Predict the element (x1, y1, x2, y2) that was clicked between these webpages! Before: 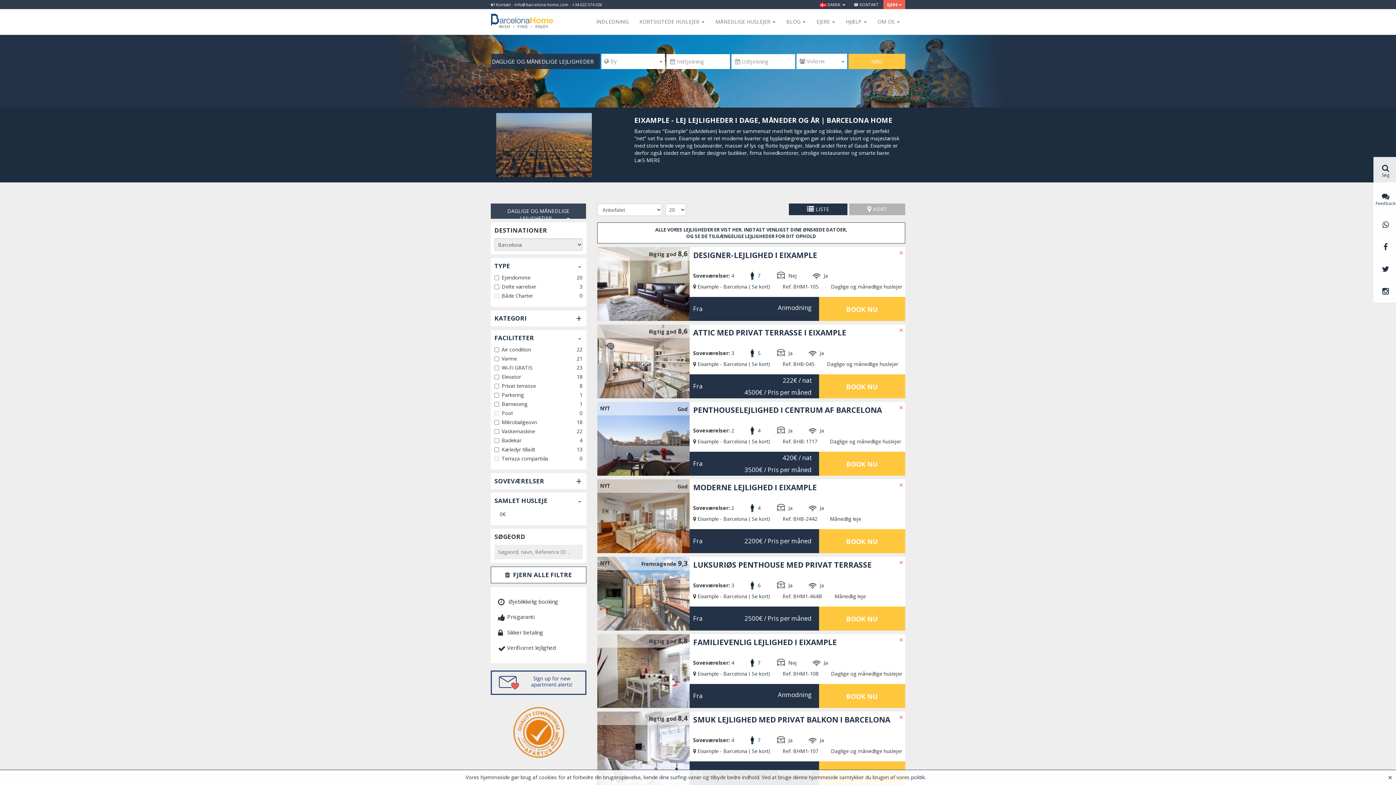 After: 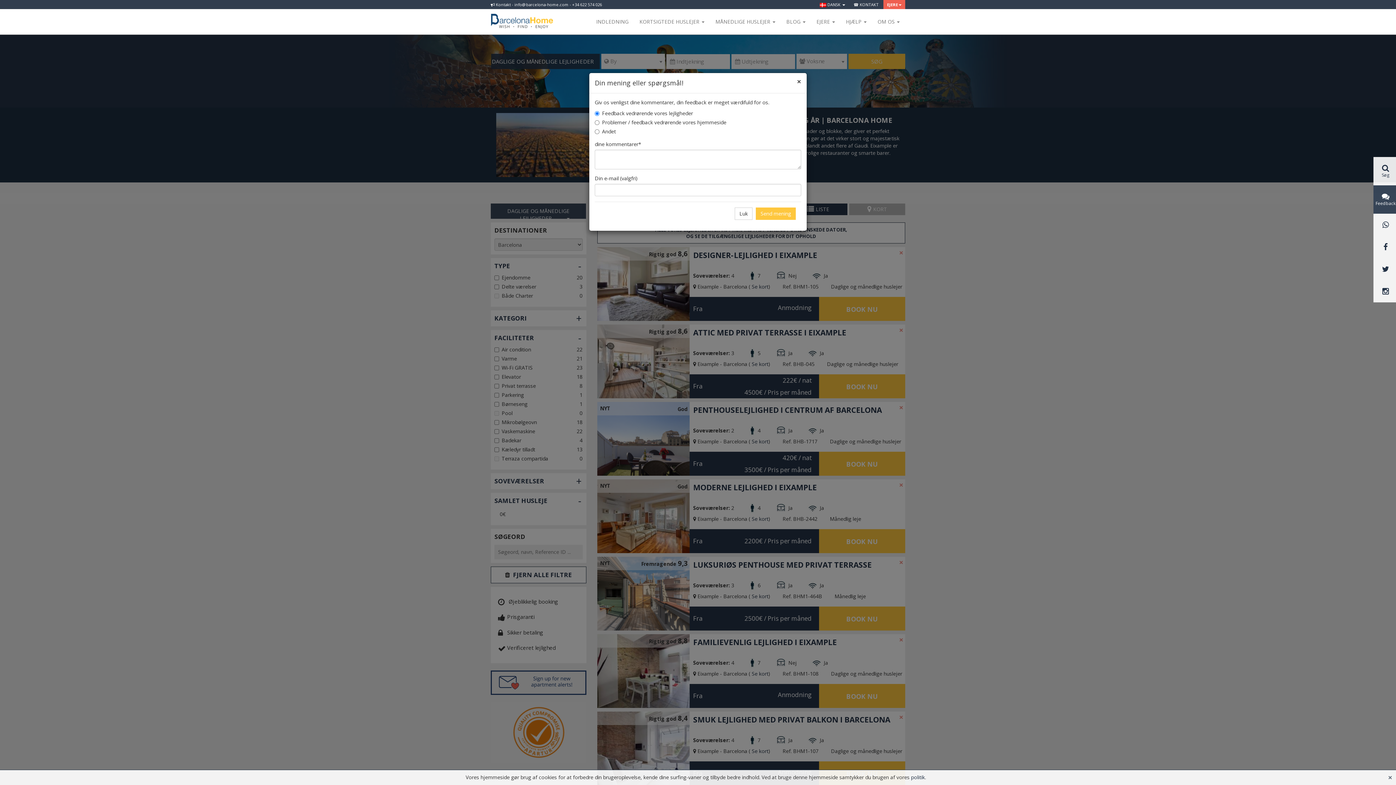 Action: bbox: (1373, 185, 1396, 213) label: Feedback